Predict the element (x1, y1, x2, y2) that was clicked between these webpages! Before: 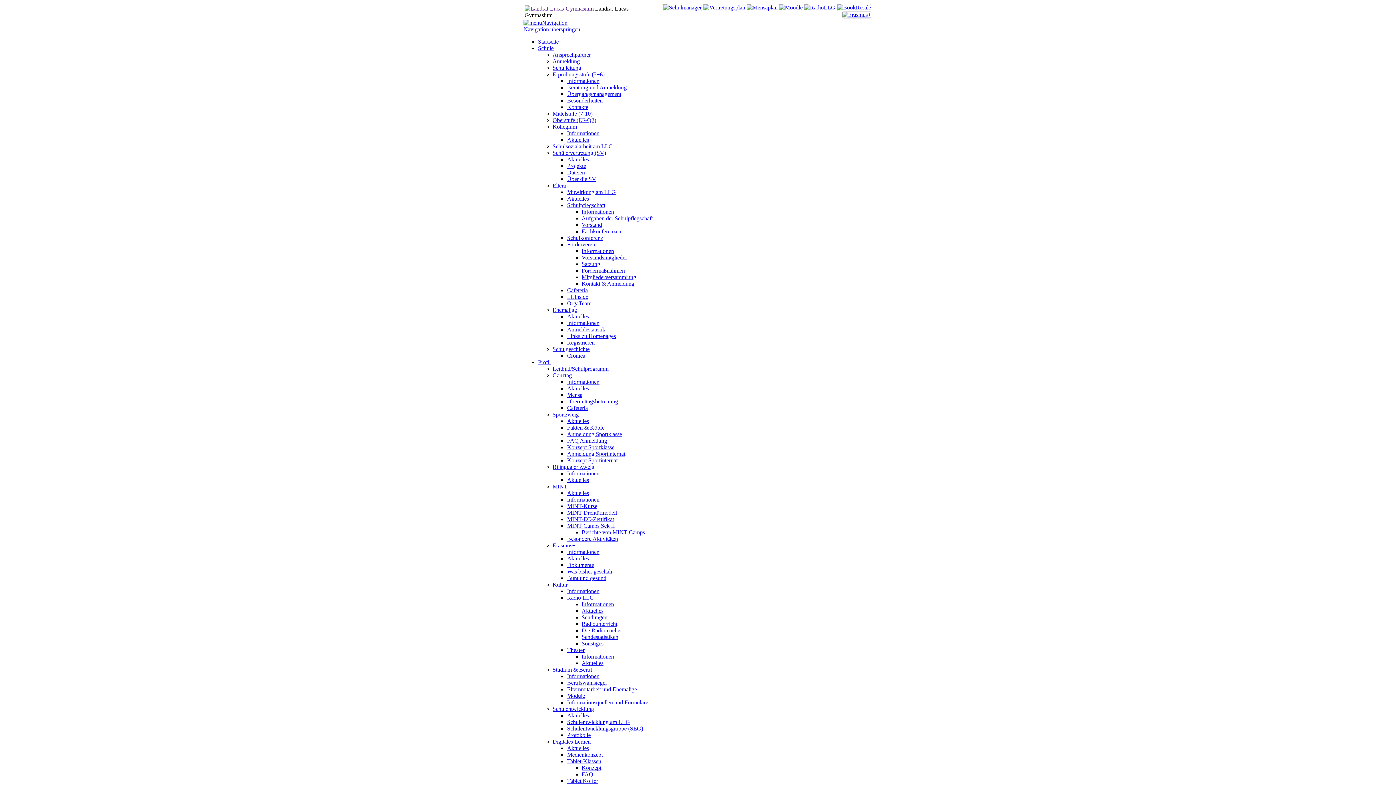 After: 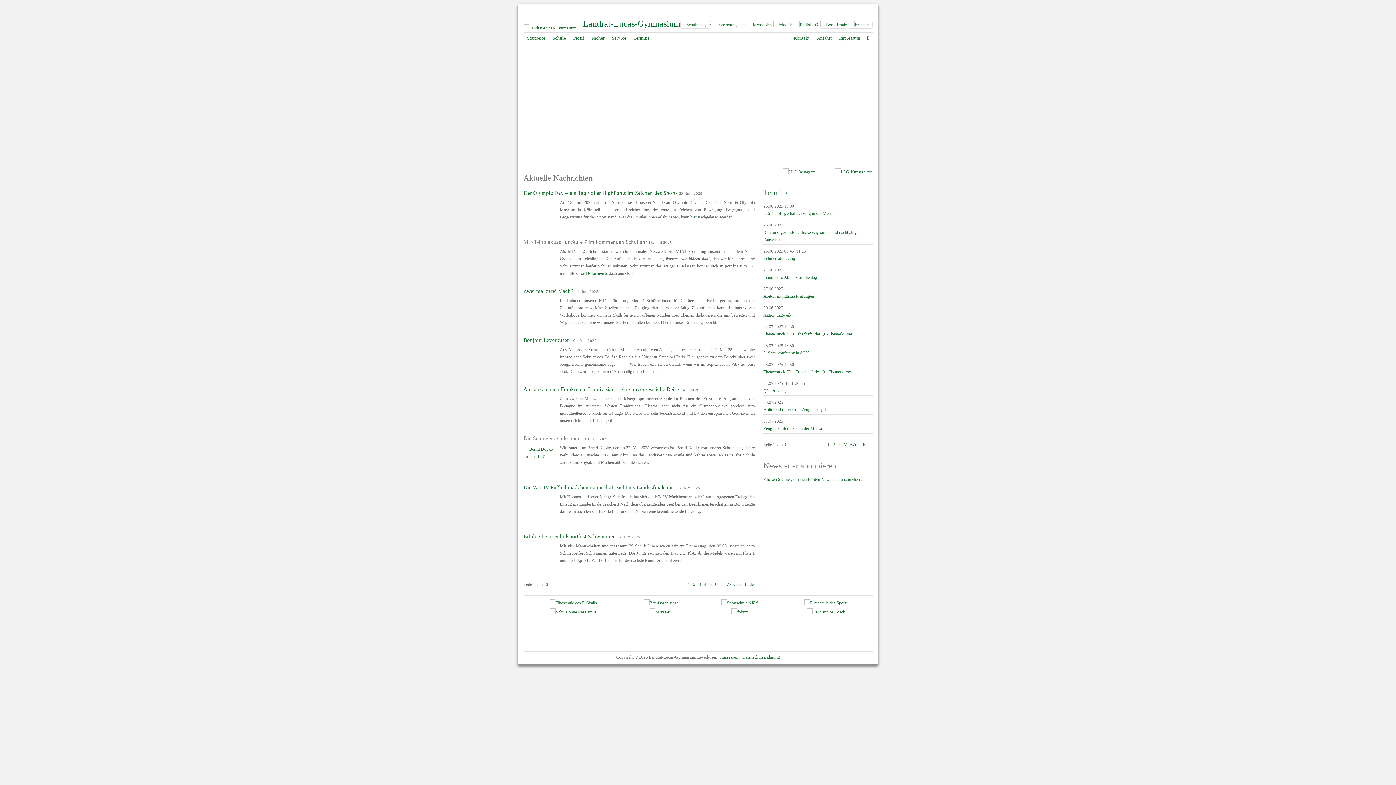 Action: bbox: (538, 38, 558, 44) label: Startseite